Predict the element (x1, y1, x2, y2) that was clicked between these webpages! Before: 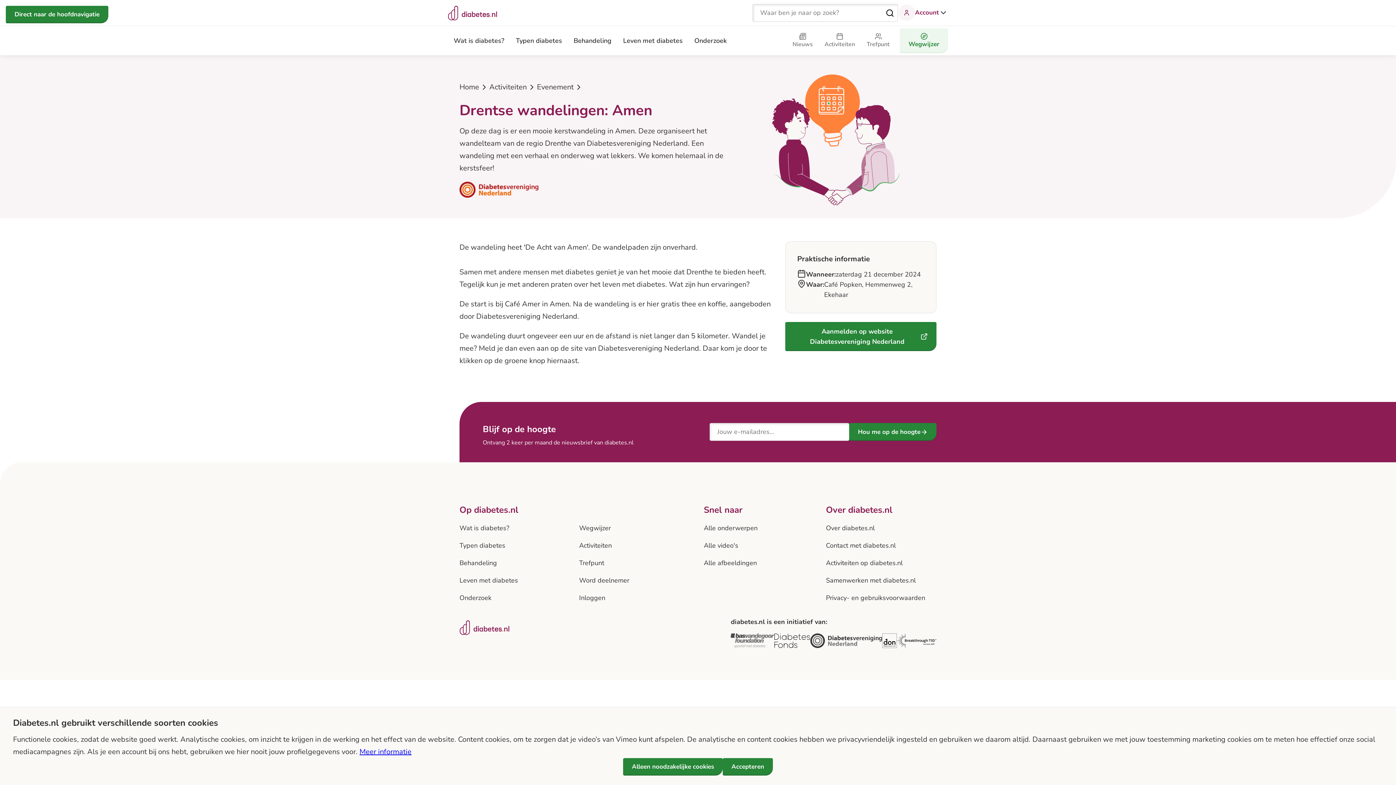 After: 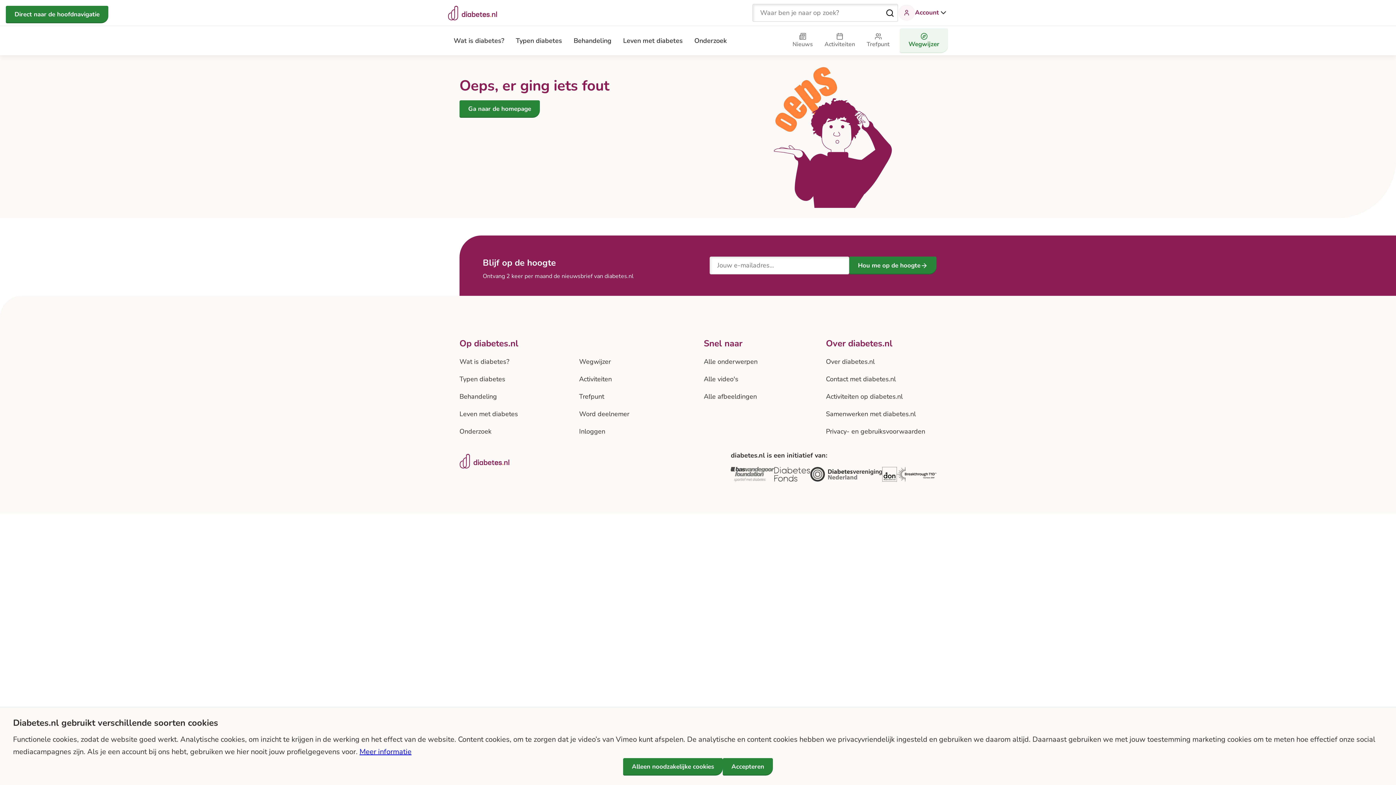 Action: label: Meer informatie bbox: (359, 747, 411, 757)